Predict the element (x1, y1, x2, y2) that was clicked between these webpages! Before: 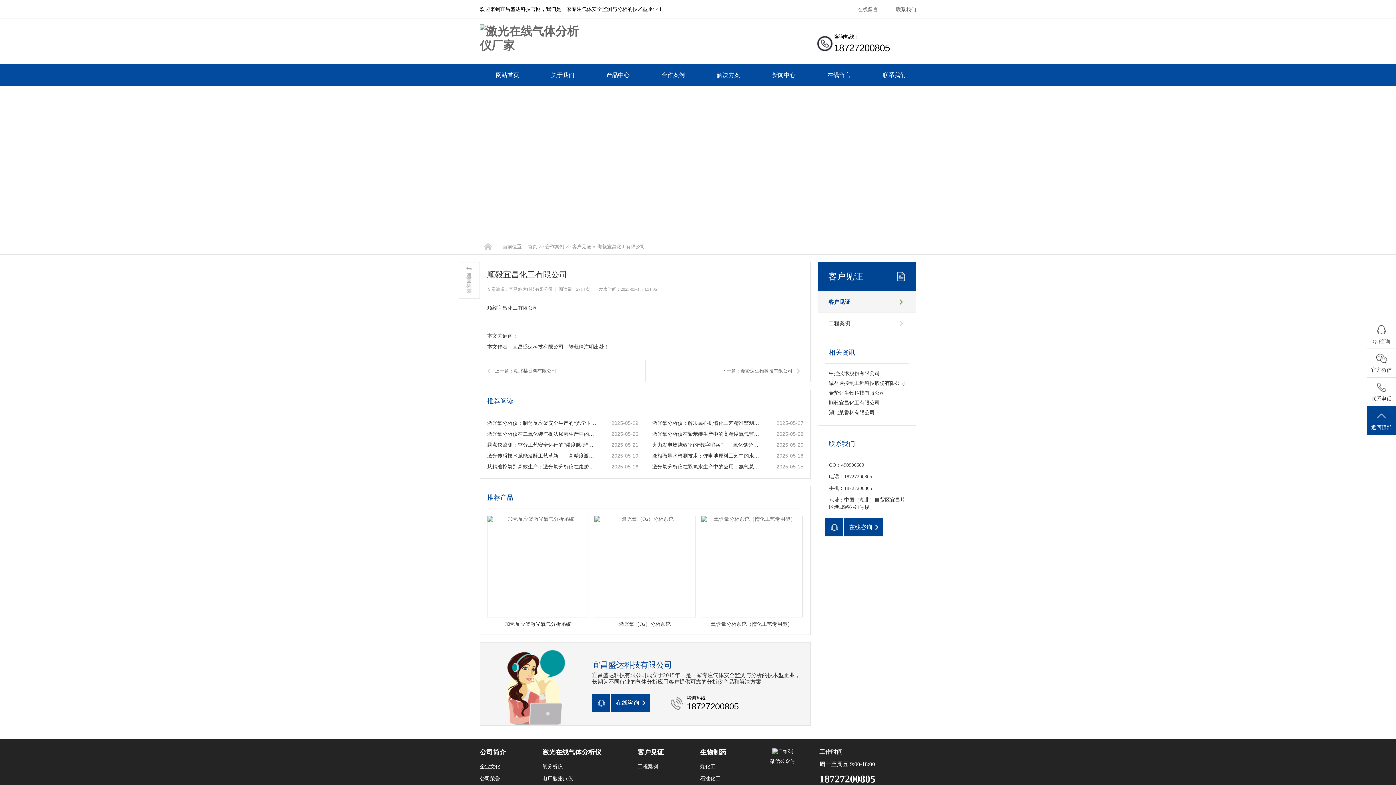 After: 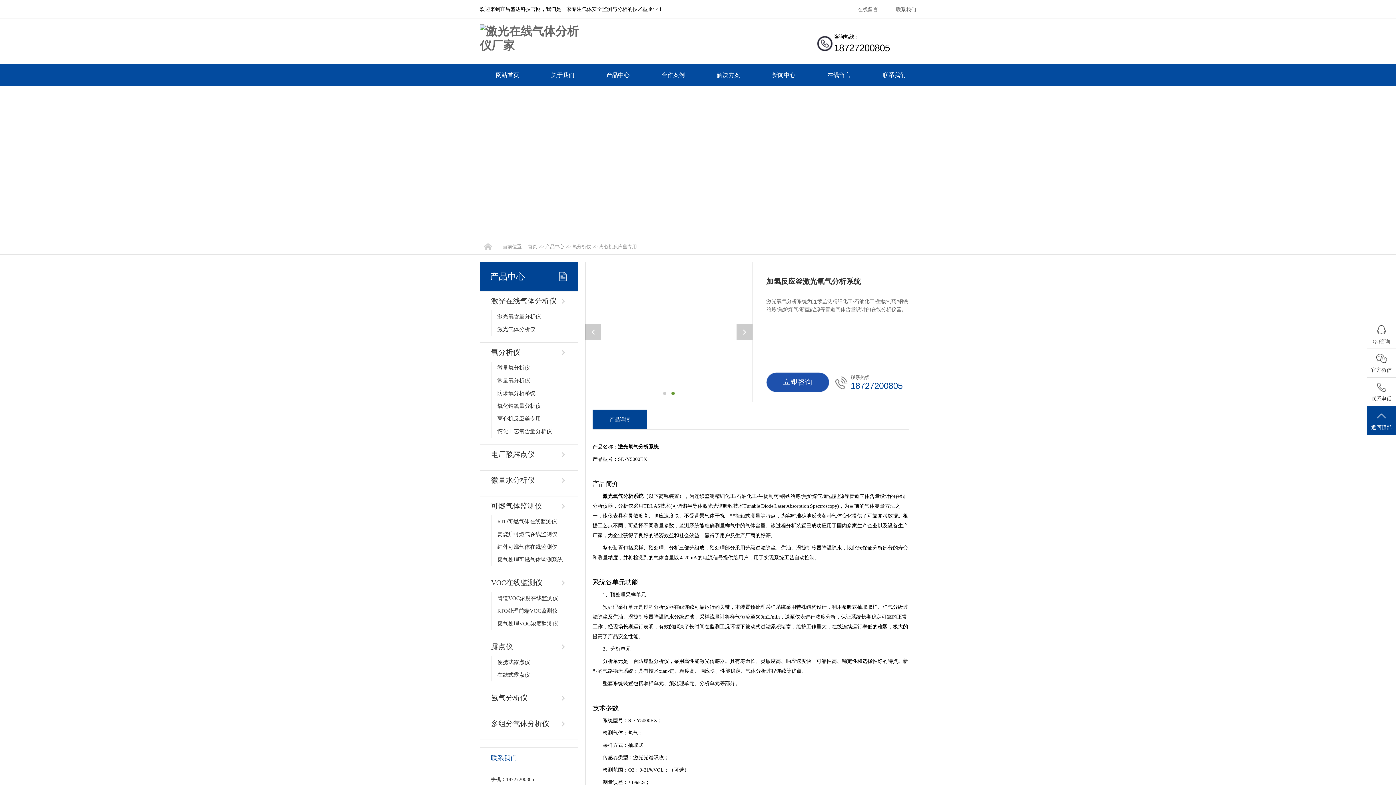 Action: label: 加氢反应釜激光氧气分析系统 bbox: (487, 516, 589, 627)